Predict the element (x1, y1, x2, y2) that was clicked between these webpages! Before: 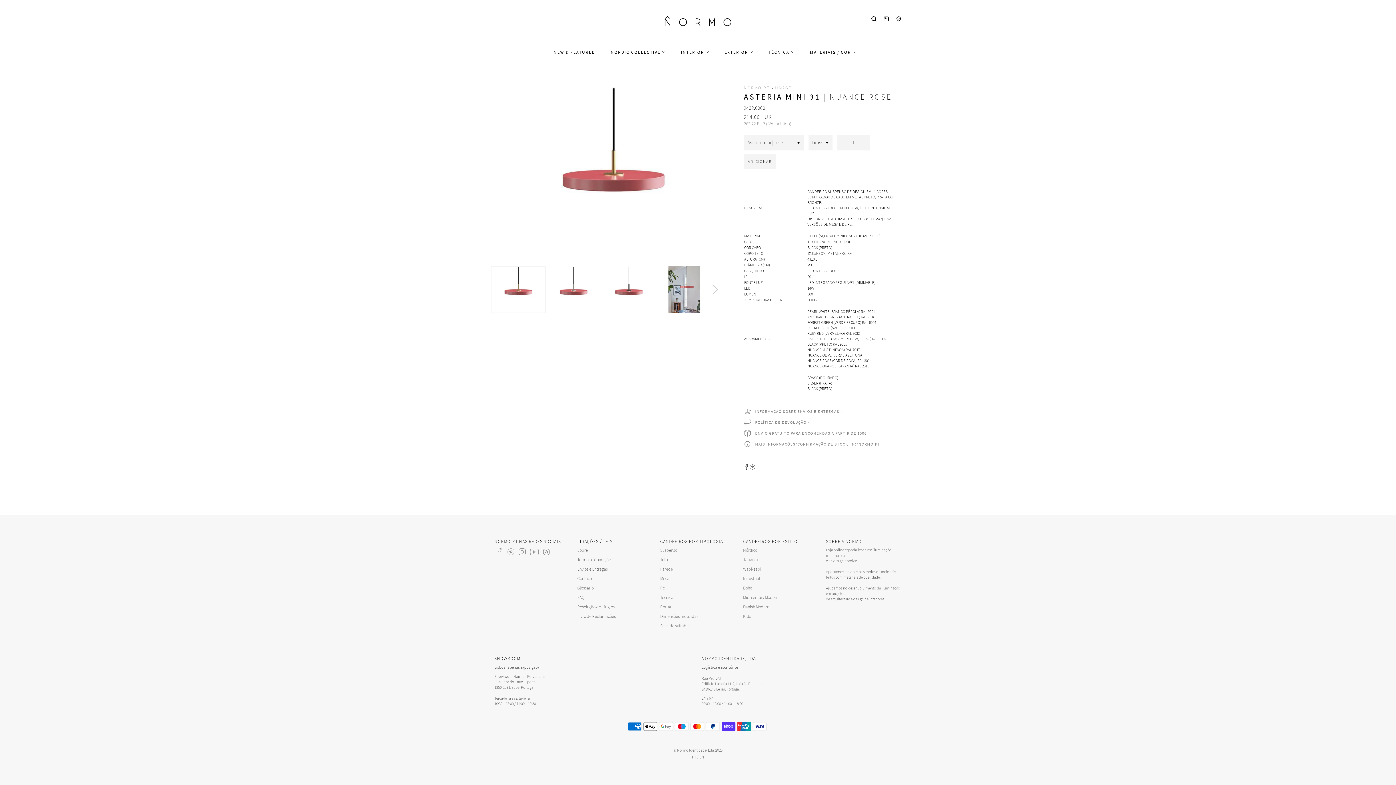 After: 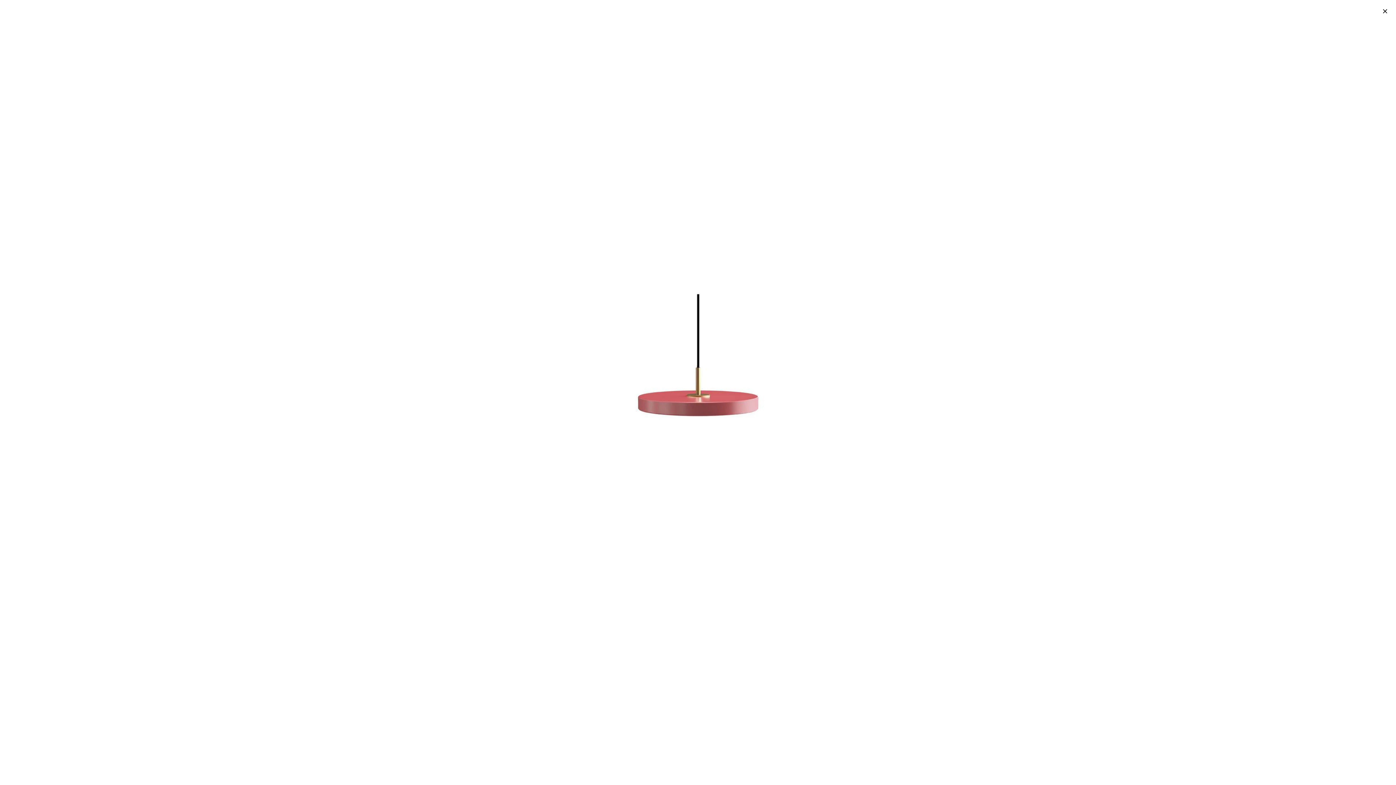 Action: bbox: (526, 84, 701, 258)